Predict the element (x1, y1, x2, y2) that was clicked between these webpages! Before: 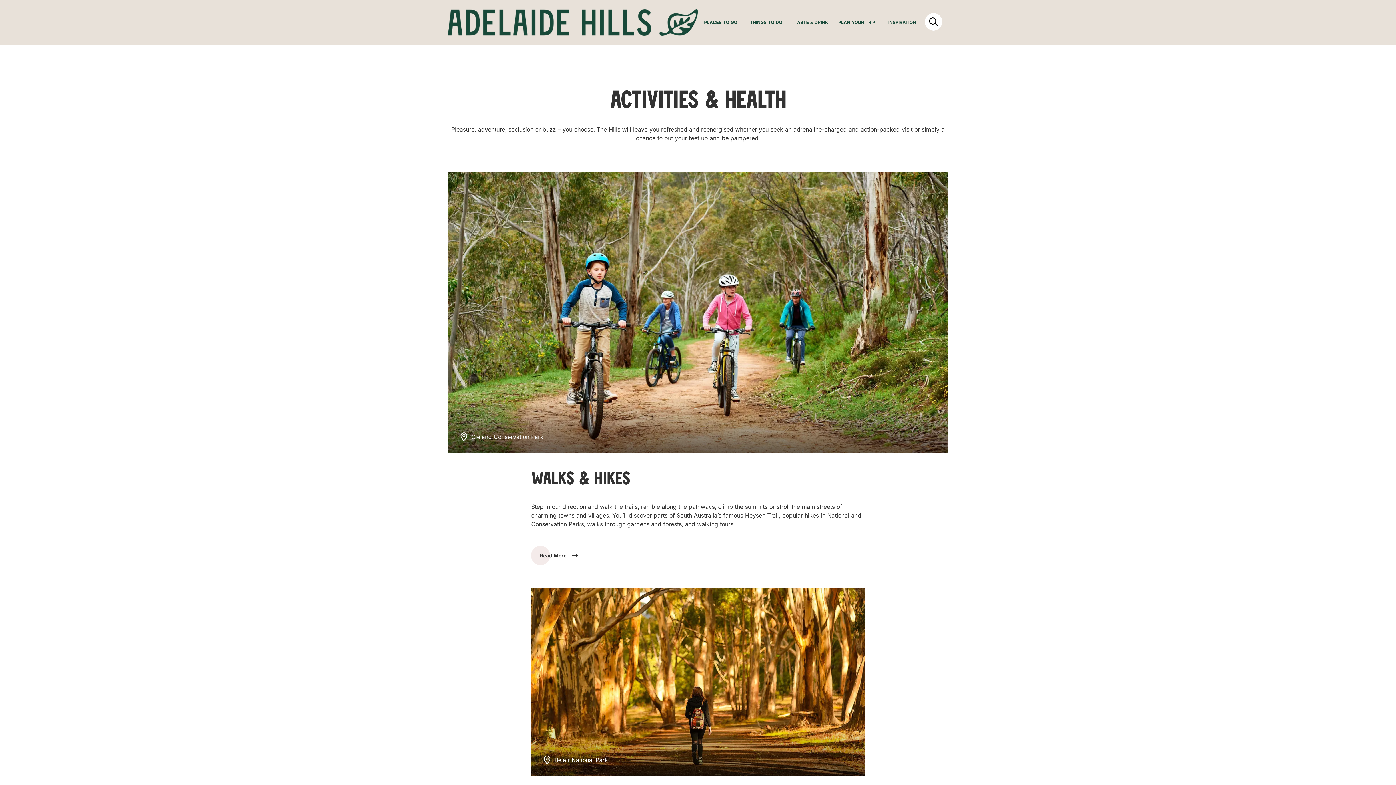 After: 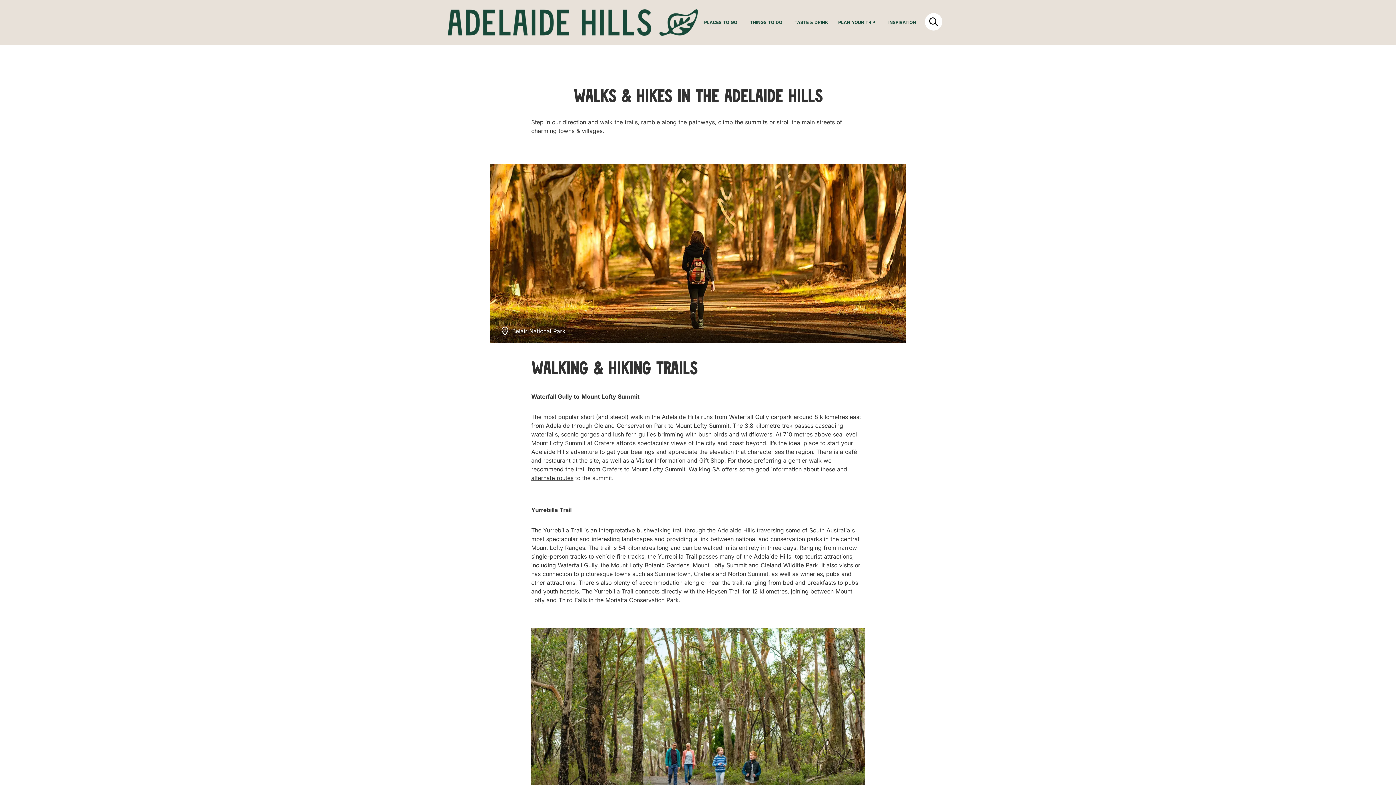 Action: bbox: (531, 546, 587, 565) label: Read More
Read More